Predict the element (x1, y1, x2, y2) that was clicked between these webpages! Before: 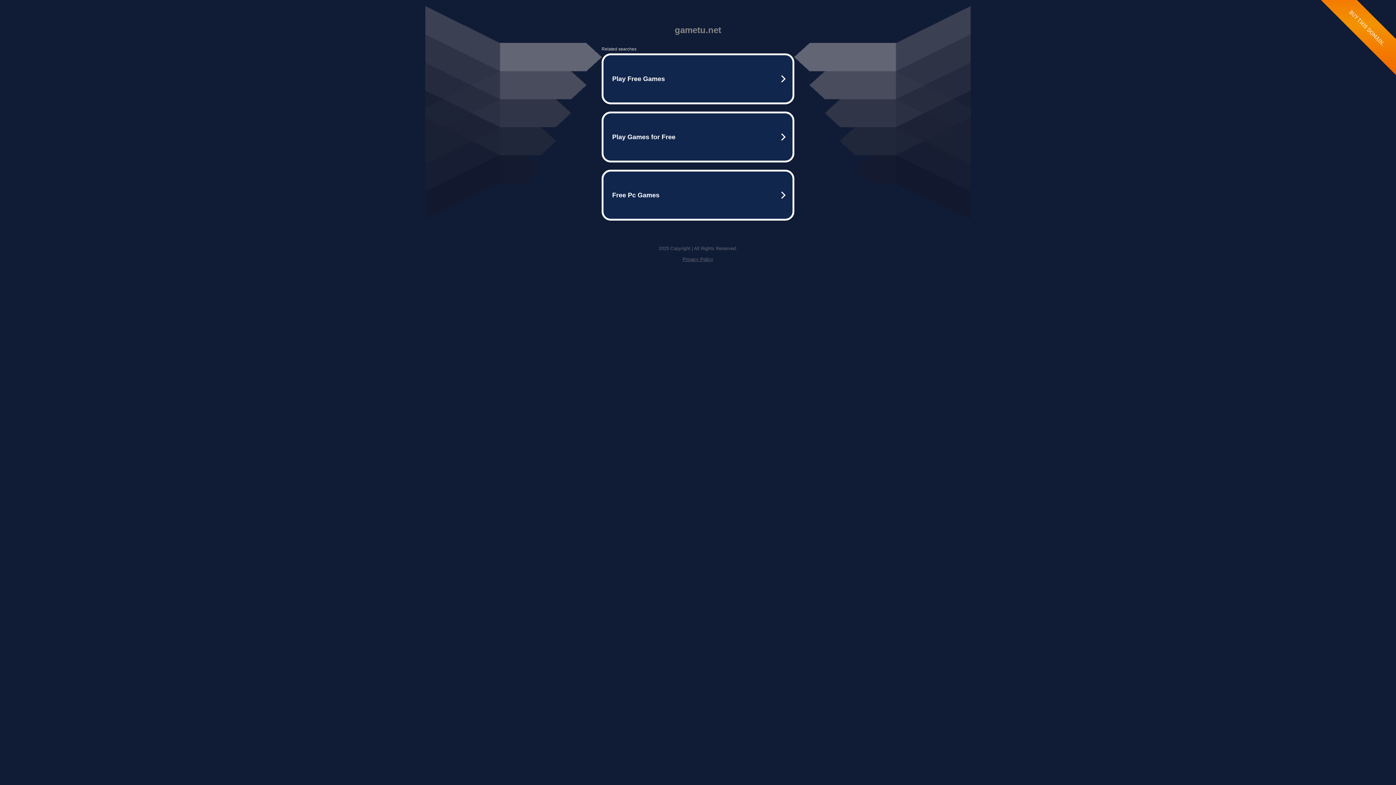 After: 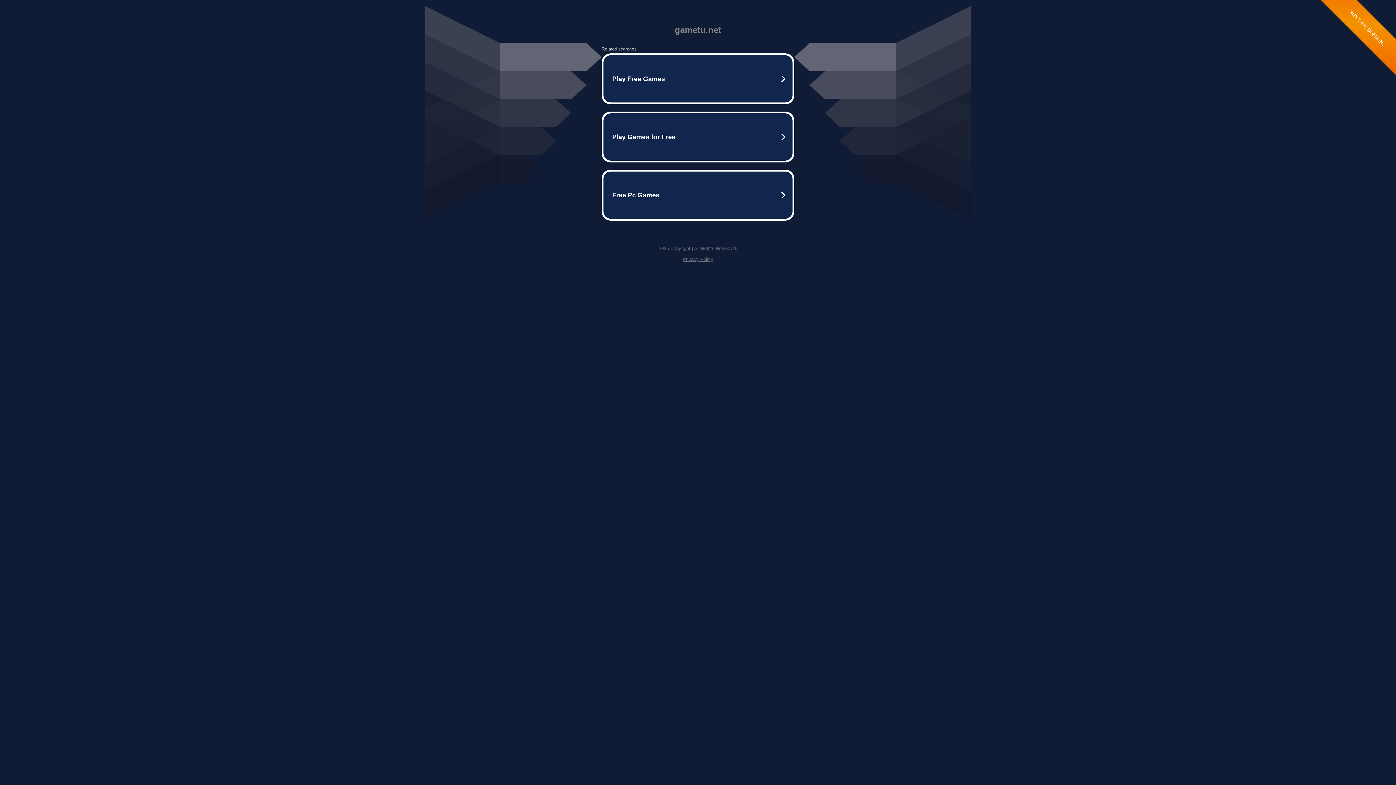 Action: bbox: (682, 256, 713, 262) label: Privacy Policy